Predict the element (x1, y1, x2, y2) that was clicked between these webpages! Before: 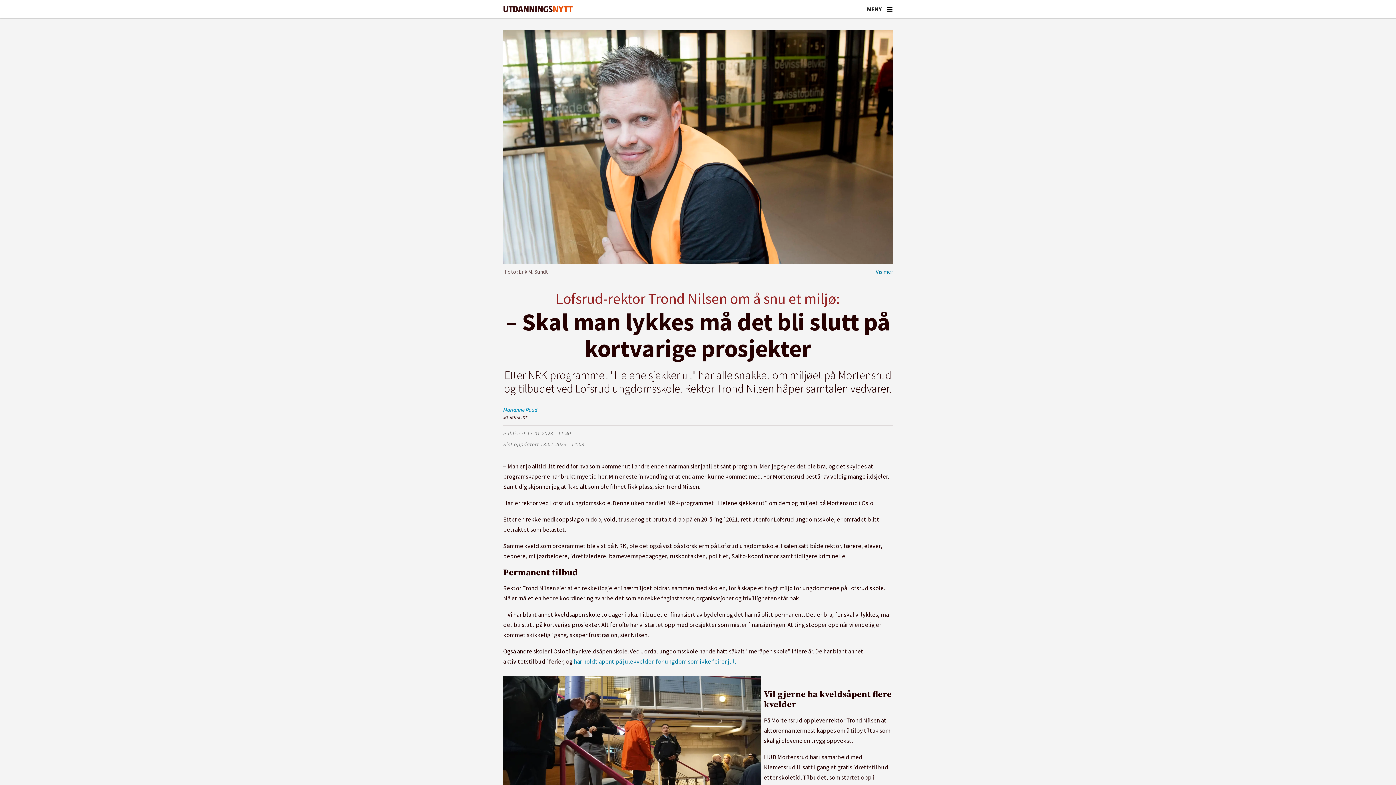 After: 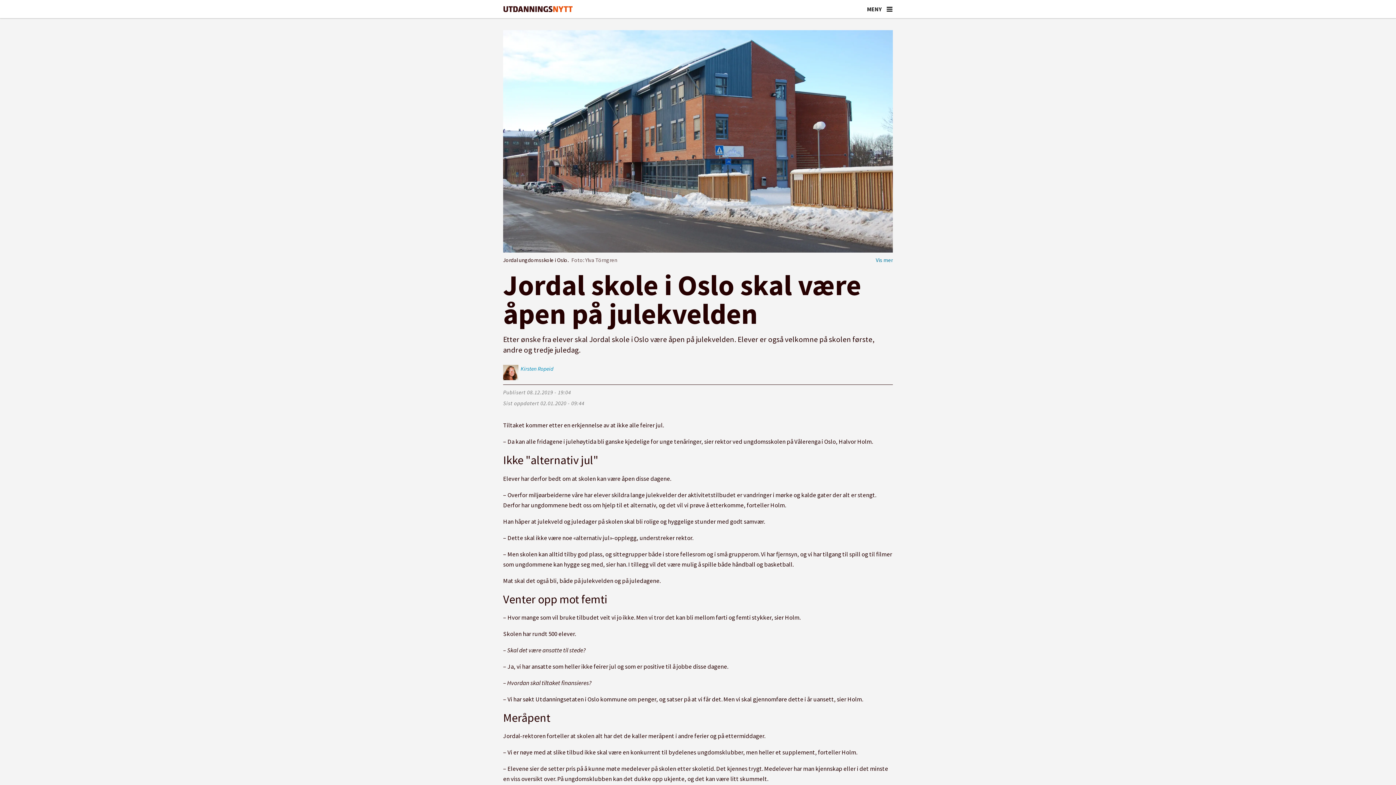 Action: label: har holdt åpent på julekvelden for ungdom som ikke feirer jul. bbox: (573, 657, 736, 665)